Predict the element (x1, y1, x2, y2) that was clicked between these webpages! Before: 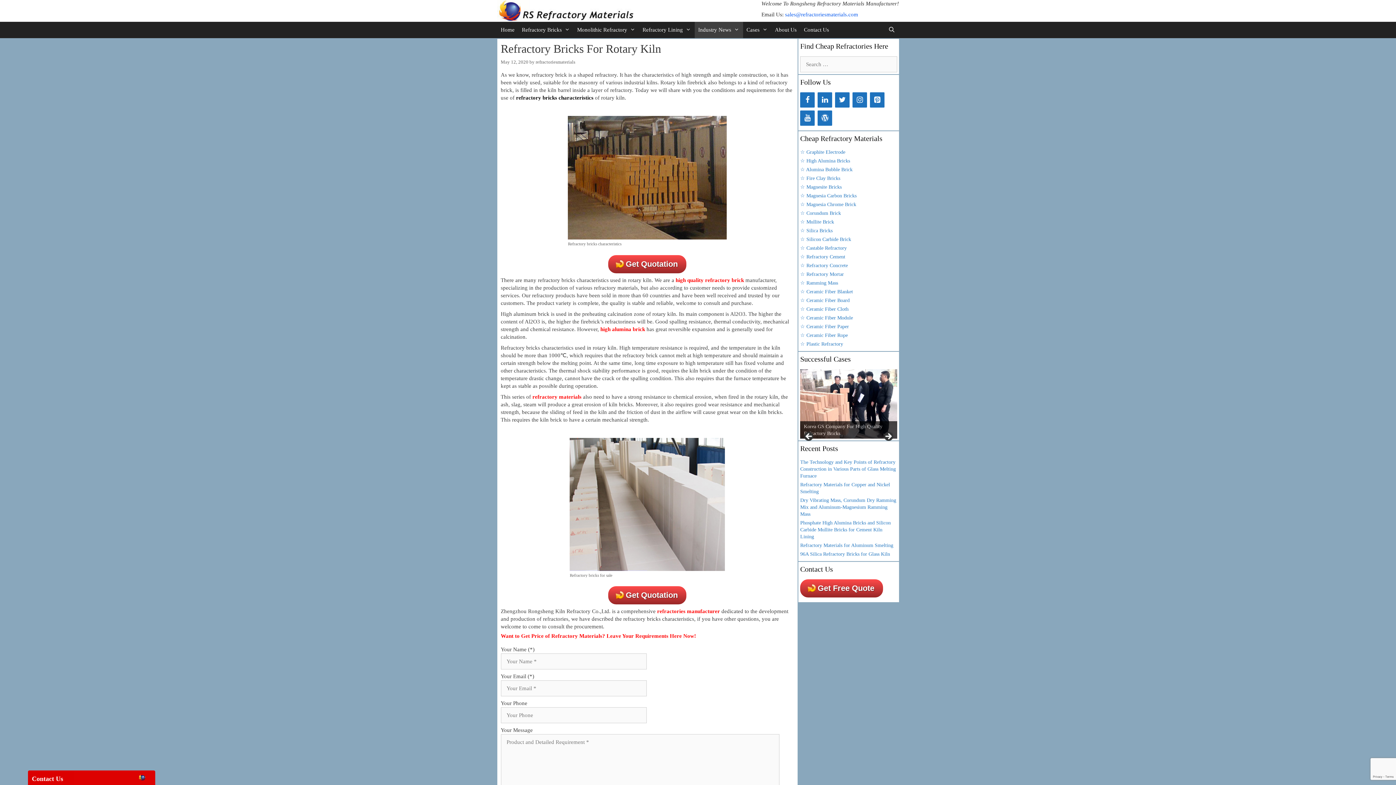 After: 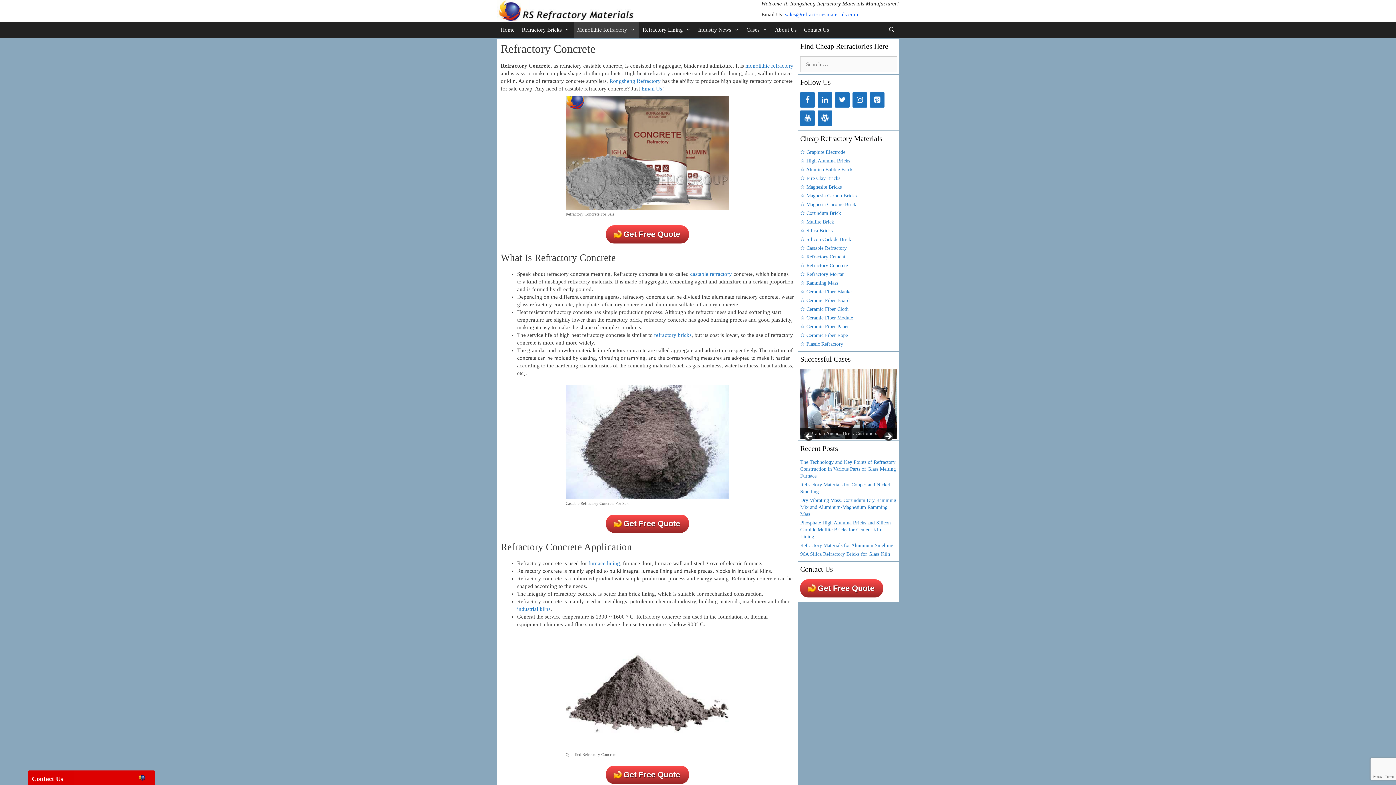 Action: label: ☆ Refractory Concrete bbox: (800, 262, 848, 268)